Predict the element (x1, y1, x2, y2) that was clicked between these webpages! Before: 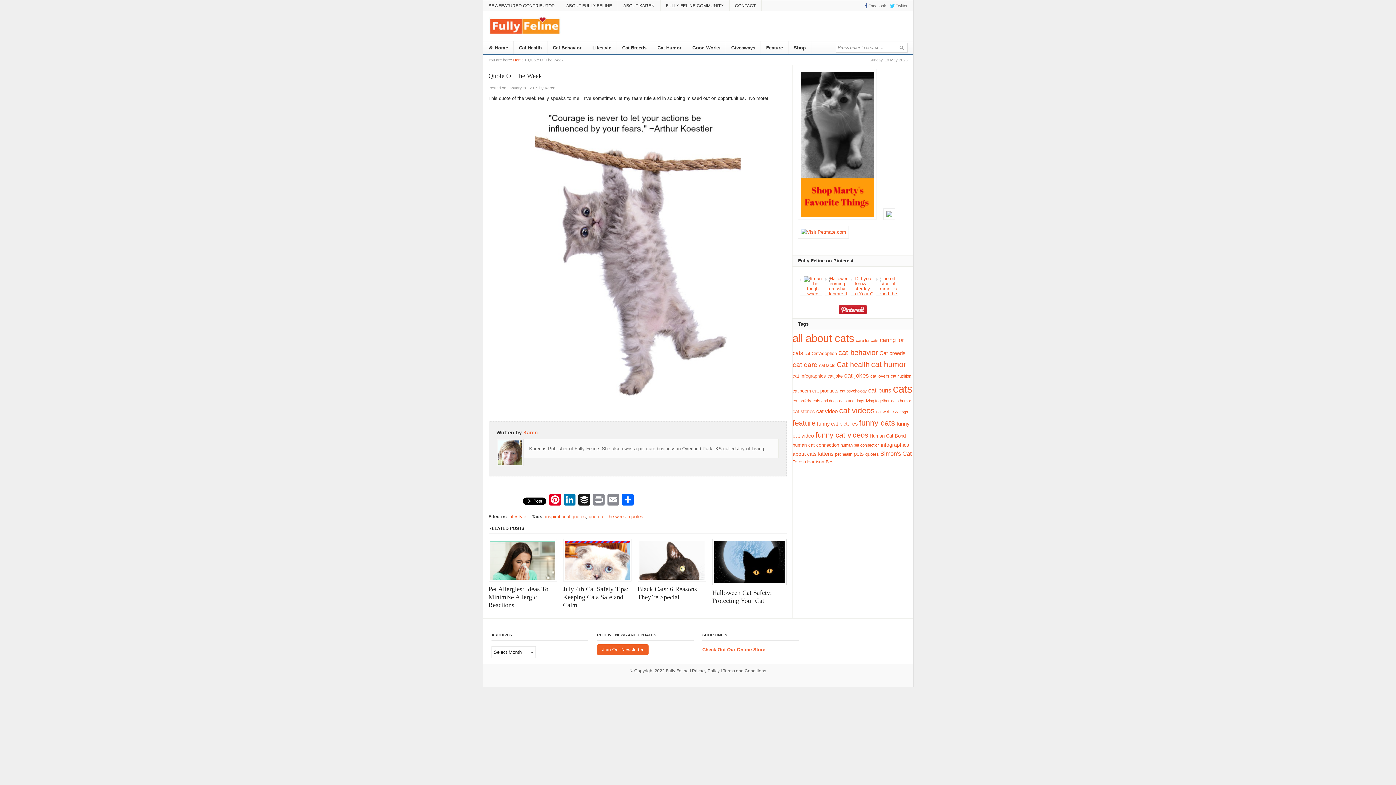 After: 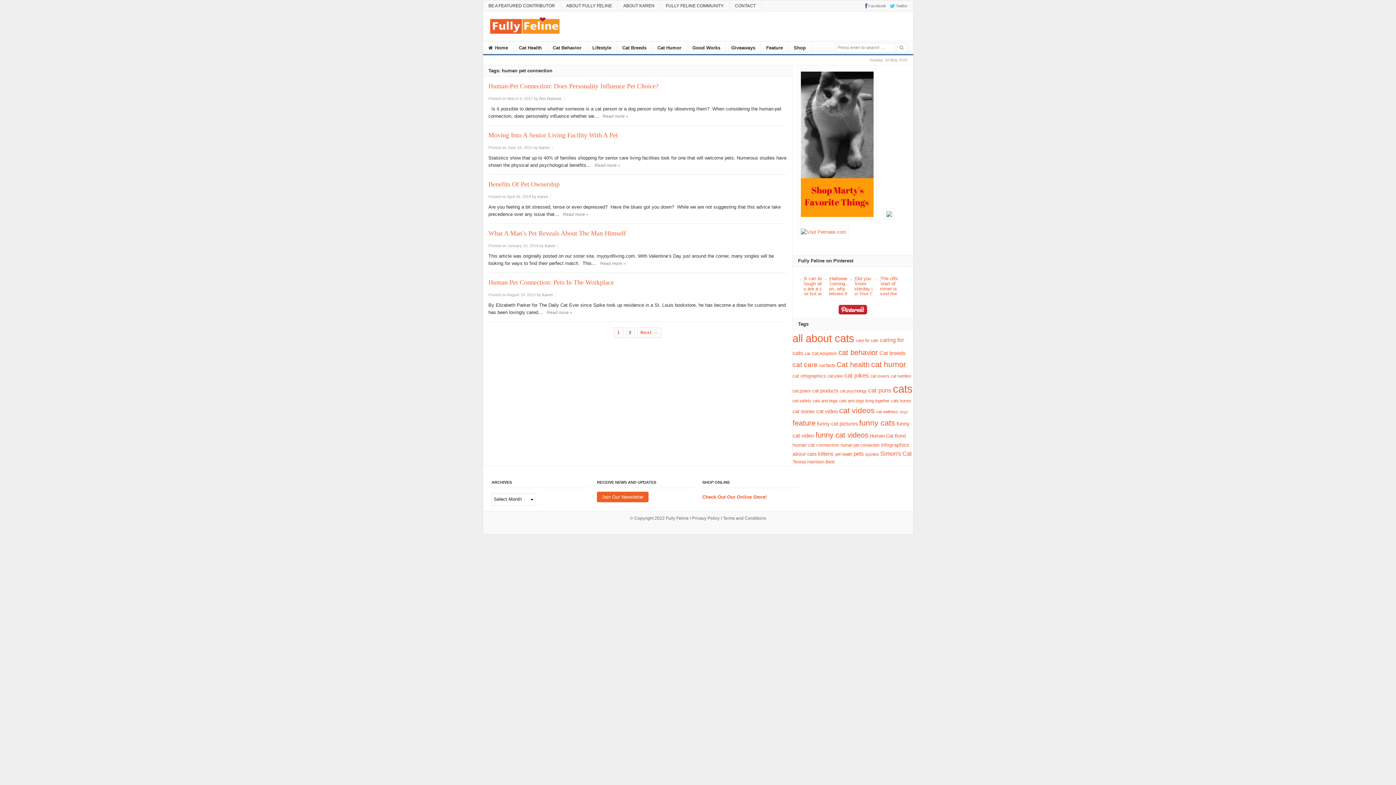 Action: label: human pet connection (6 items) bbox: (840, 443, 879, 447)